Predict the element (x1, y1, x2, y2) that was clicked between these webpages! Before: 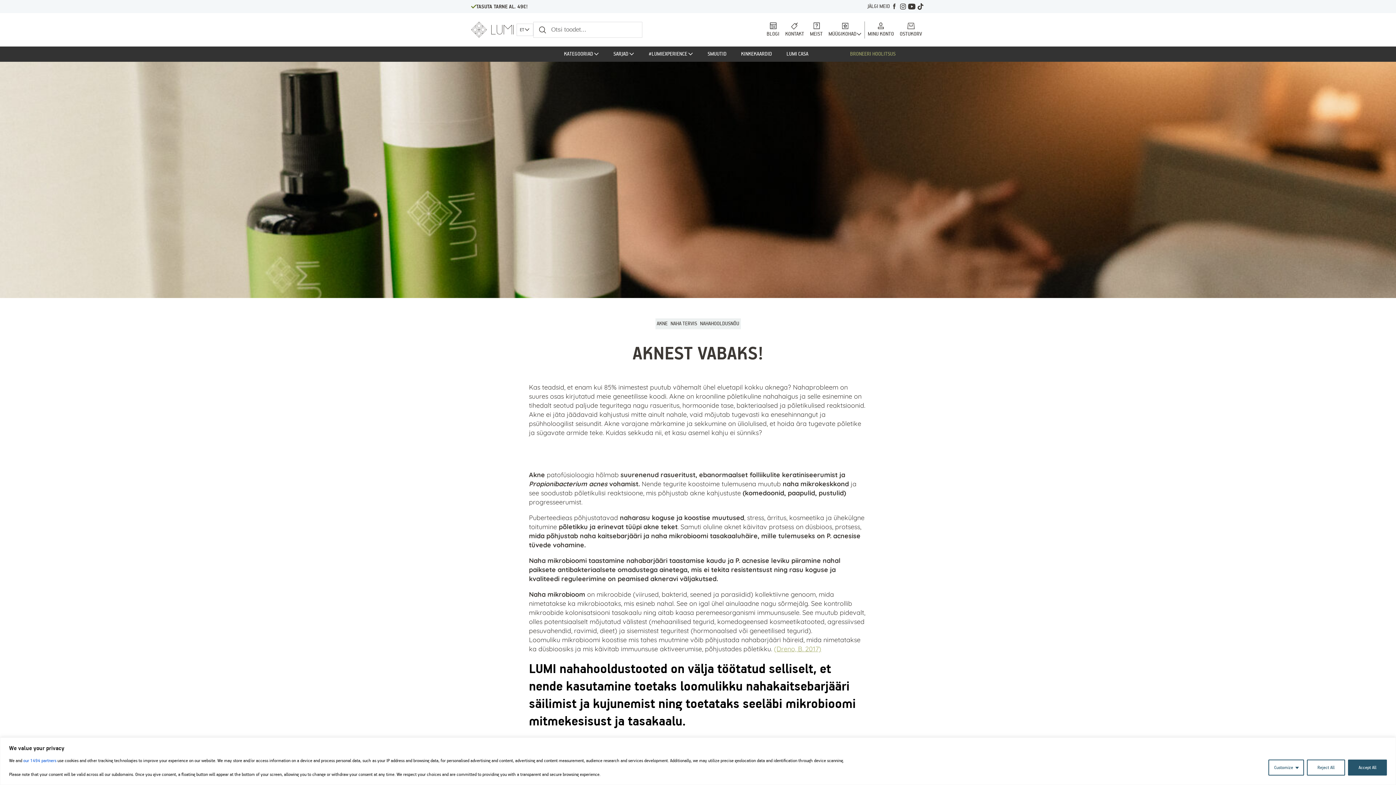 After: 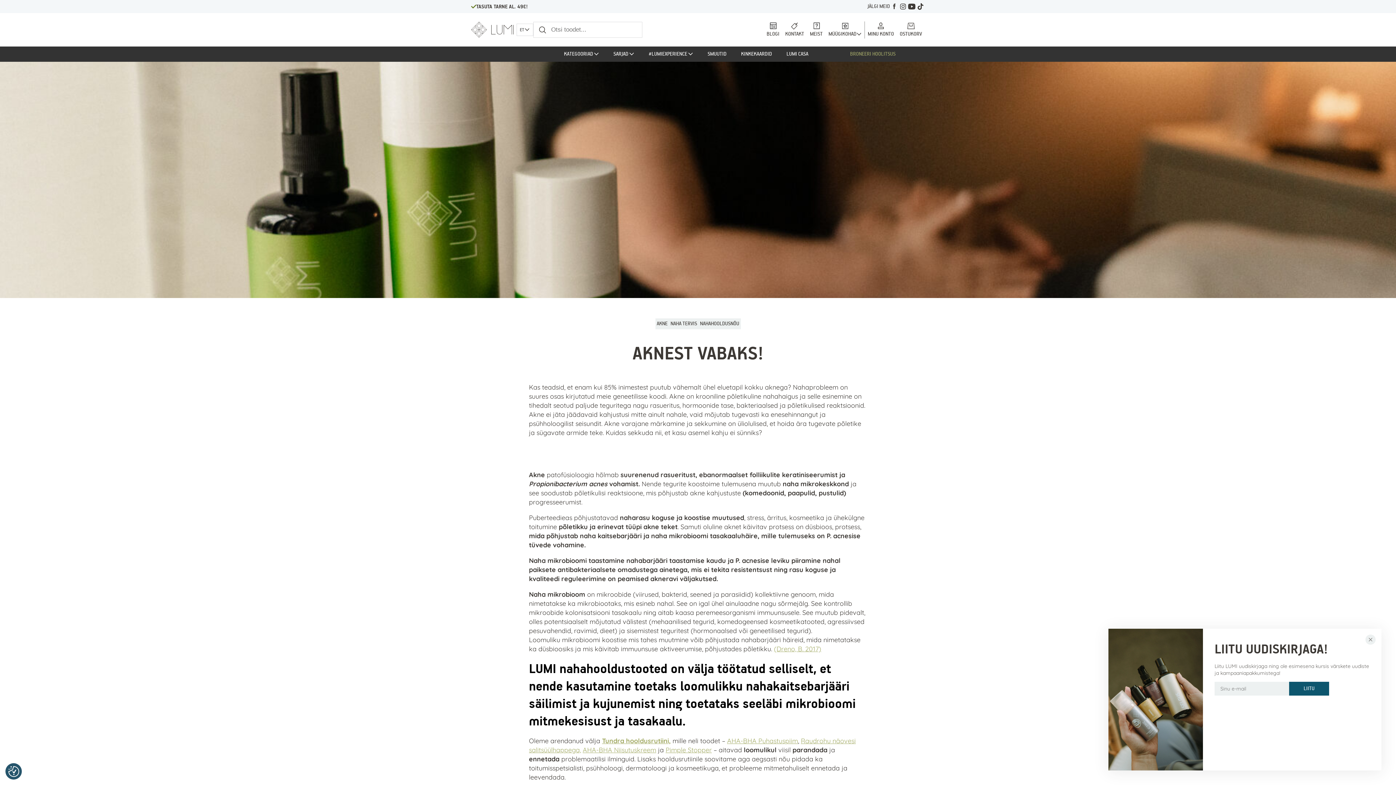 Action: bbox: (1307, 759, 1345, 775) label: Reject All